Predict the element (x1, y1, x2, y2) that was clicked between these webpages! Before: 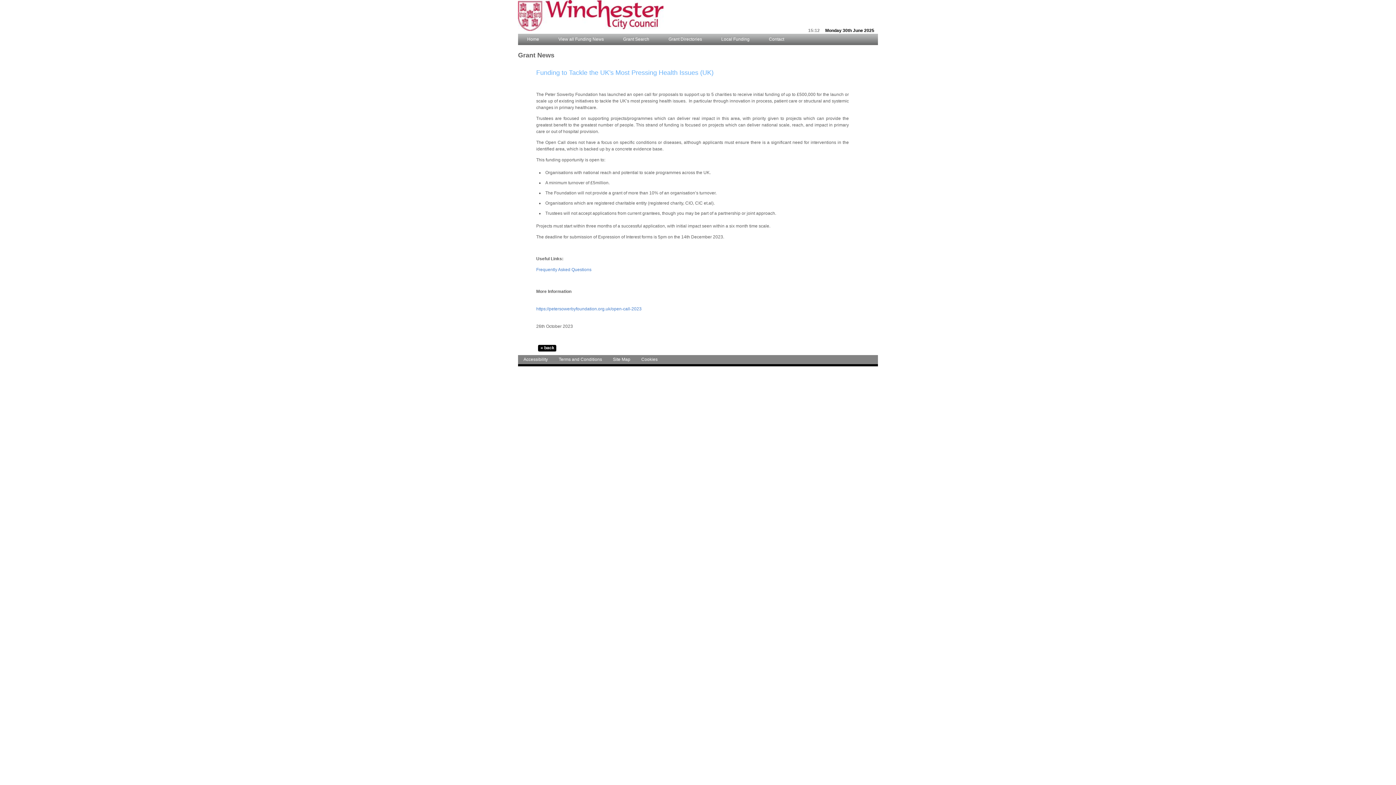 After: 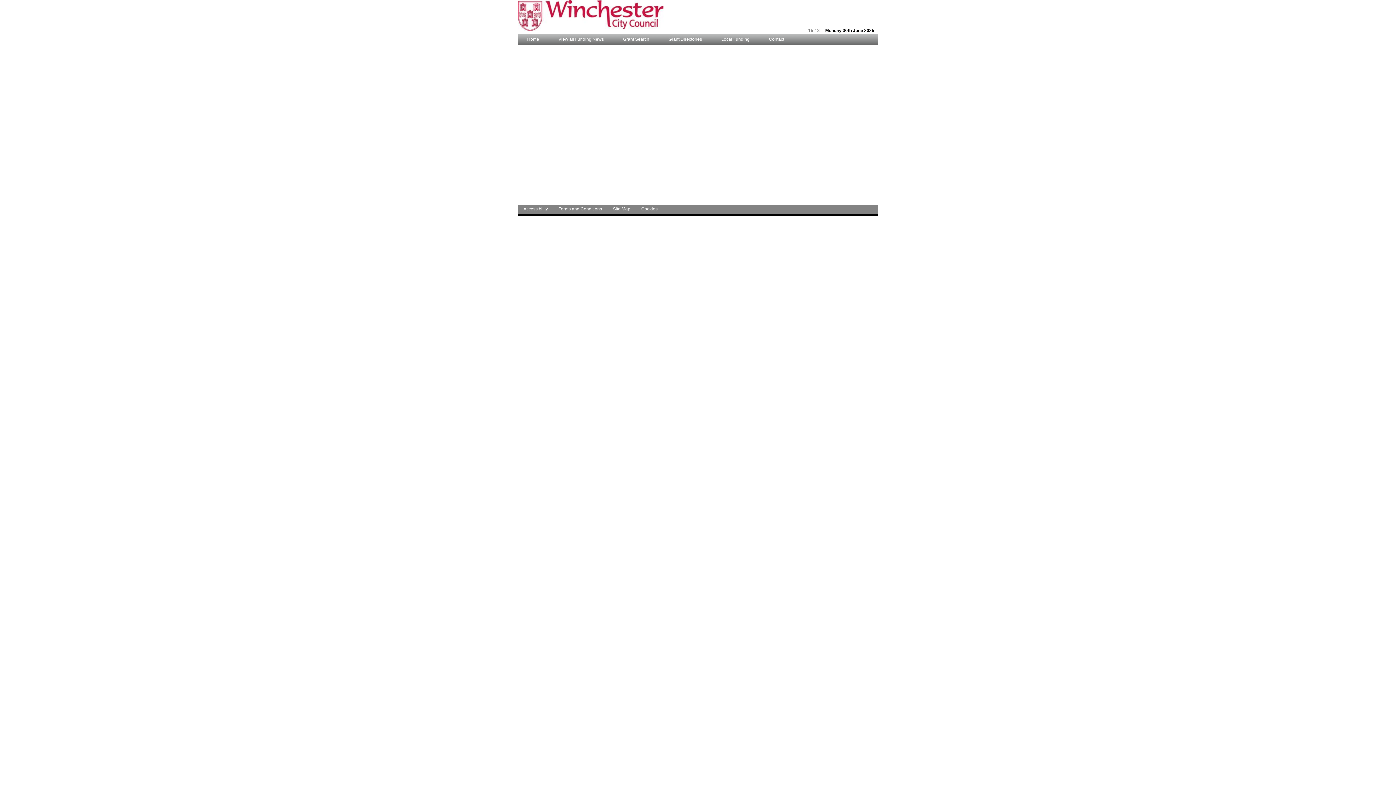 Action: bbox: (607, 355, 636, 363) label: Site Map